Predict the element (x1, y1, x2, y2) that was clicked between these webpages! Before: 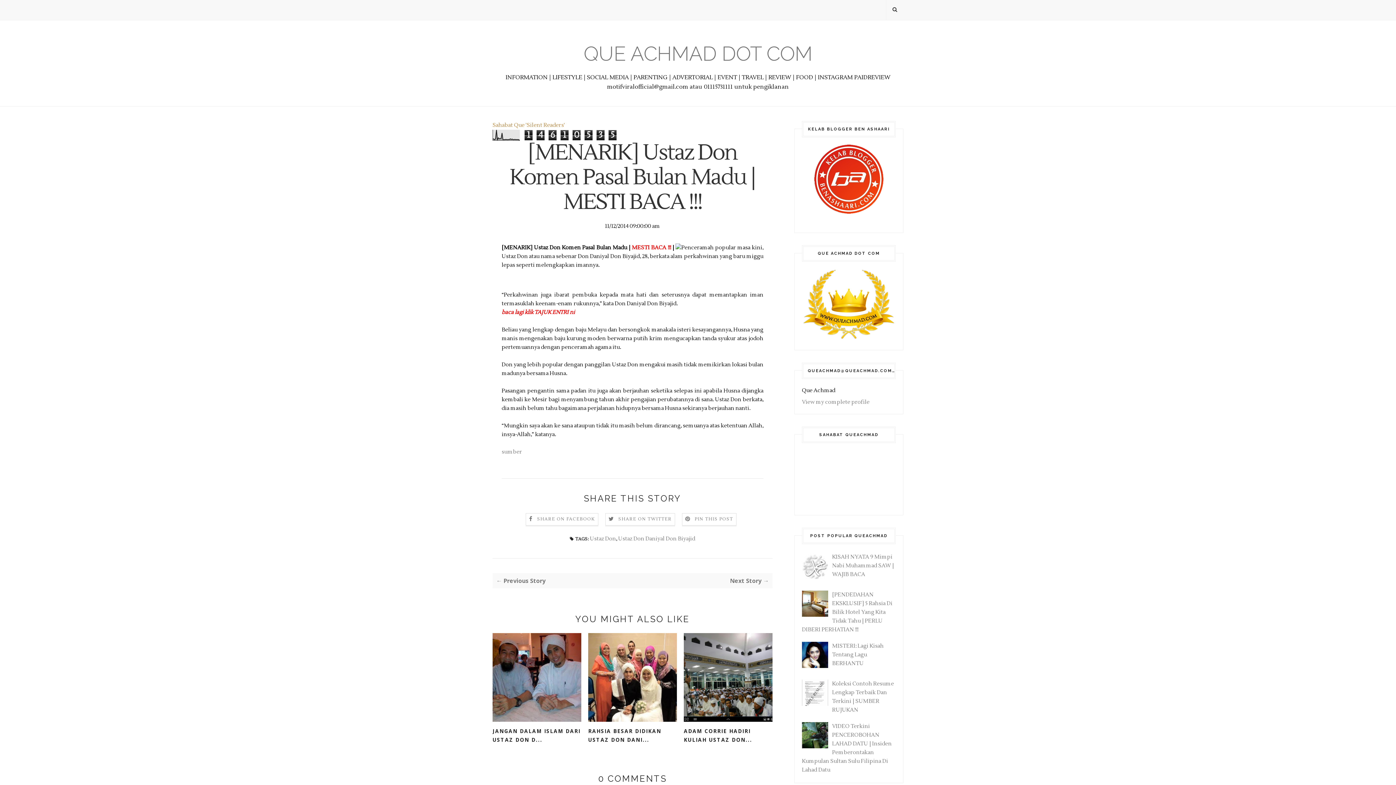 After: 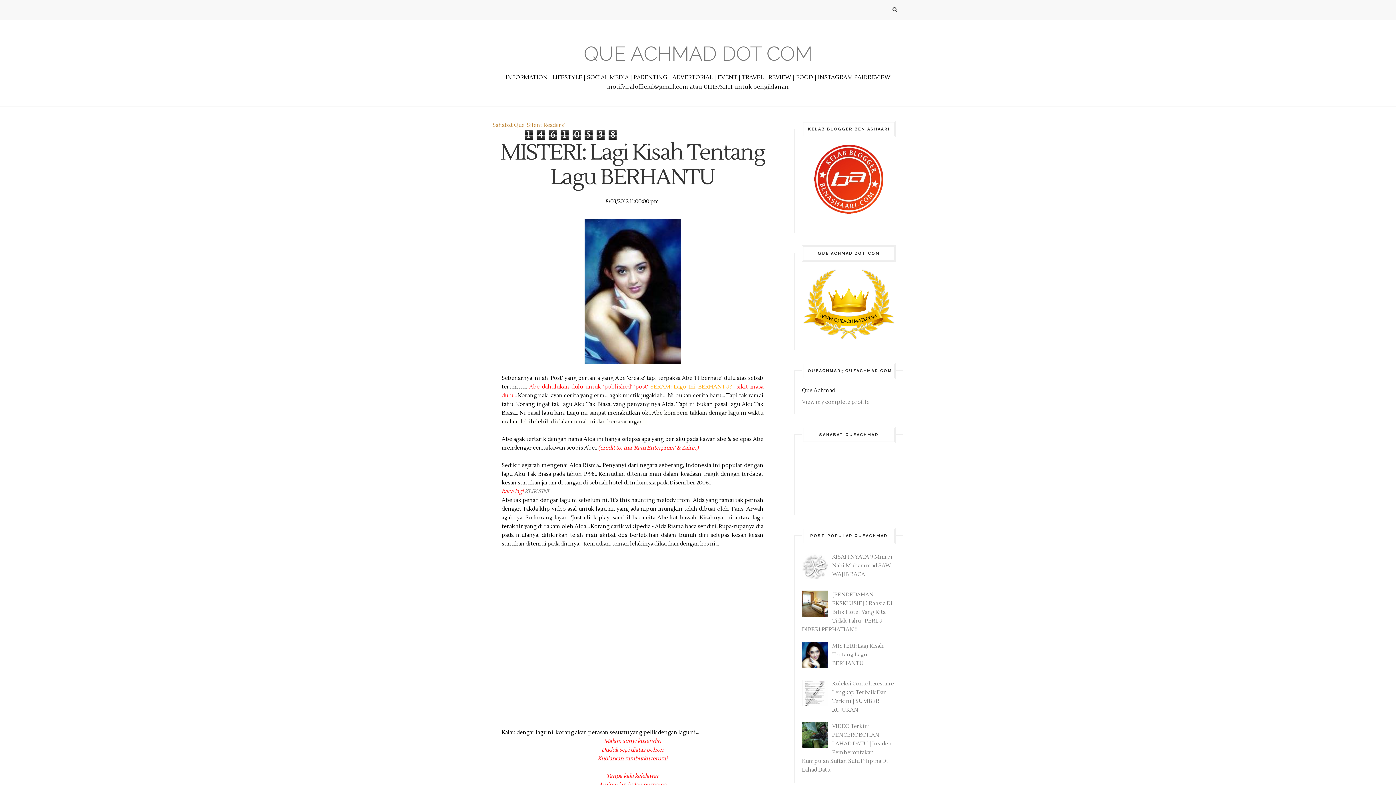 Action: bbox: (832, 642, 884, 667) label: MISTERI: Lagi Kisah Tentang Lagu BERHANTU